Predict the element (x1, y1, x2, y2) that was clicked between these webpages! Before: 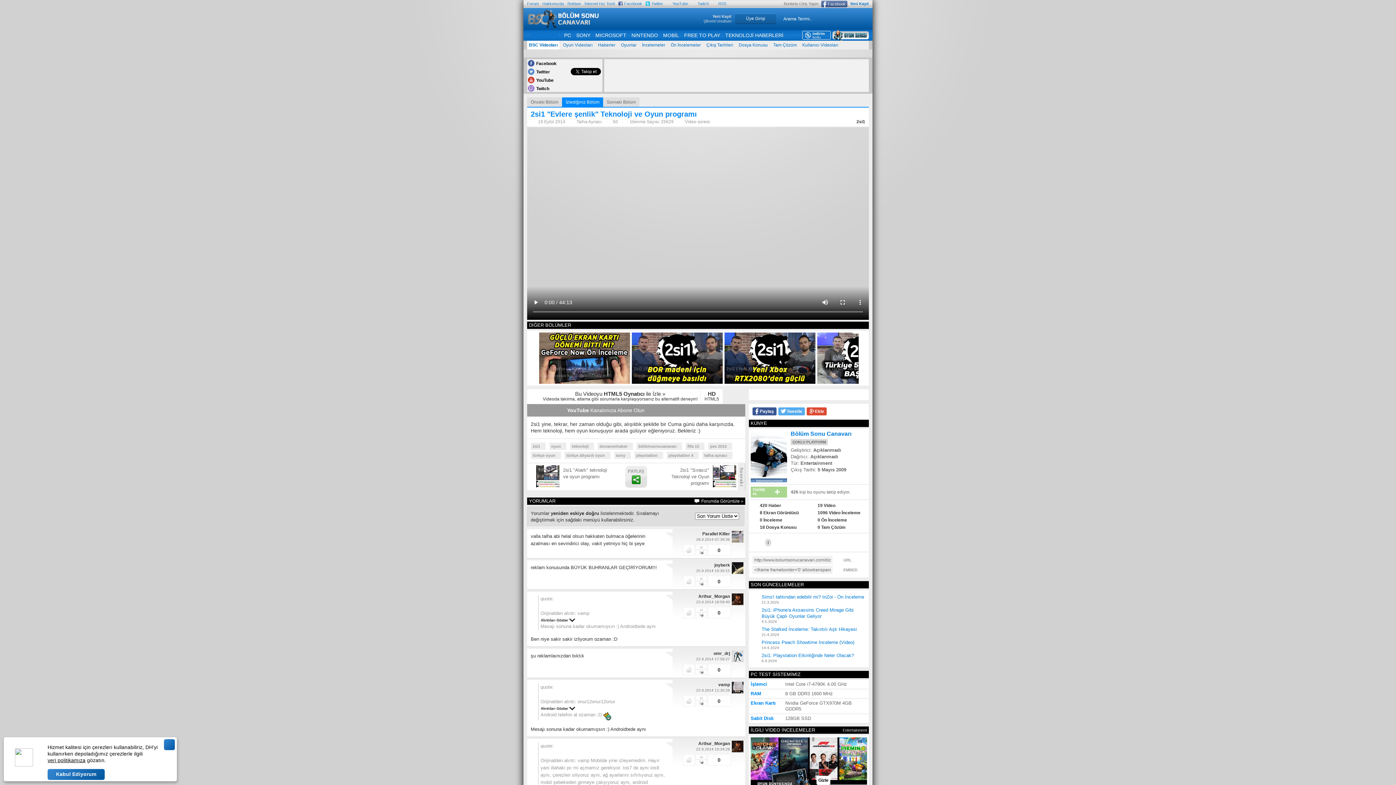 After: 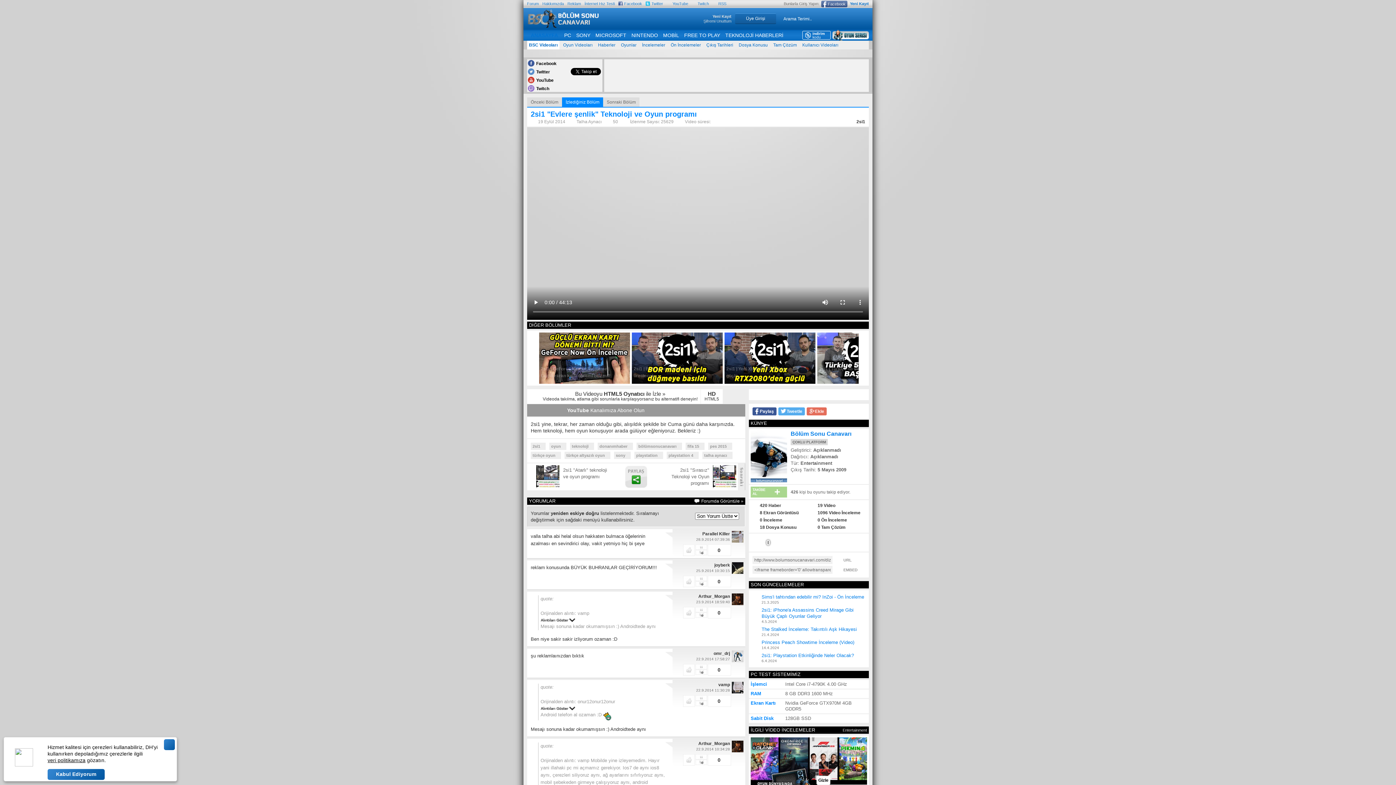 Action: bbox: (806, 407, 826, 415) label: Ekle